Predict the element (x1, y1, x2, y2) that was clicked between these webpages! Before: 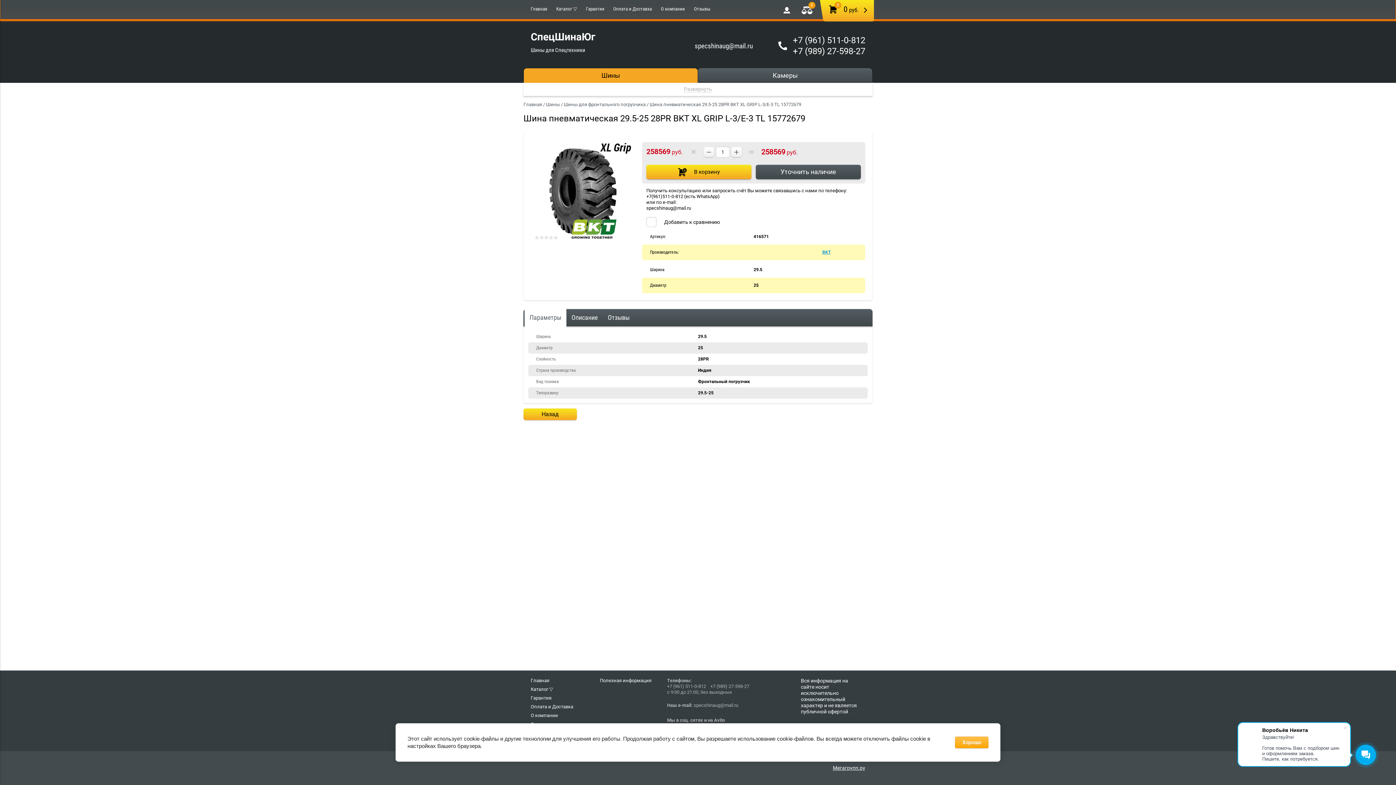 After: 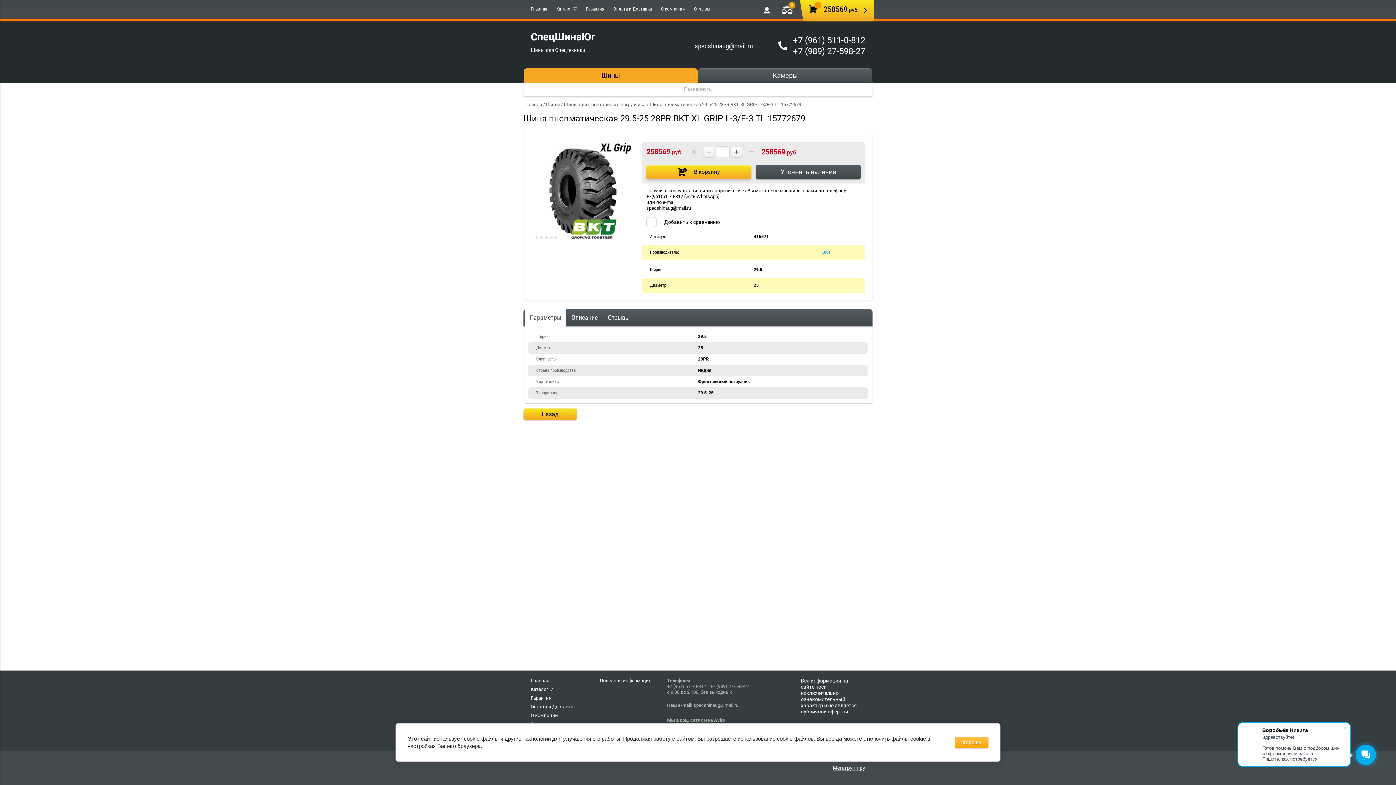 Action: label:  В корзину bbox: (646, 164, 751, 179)